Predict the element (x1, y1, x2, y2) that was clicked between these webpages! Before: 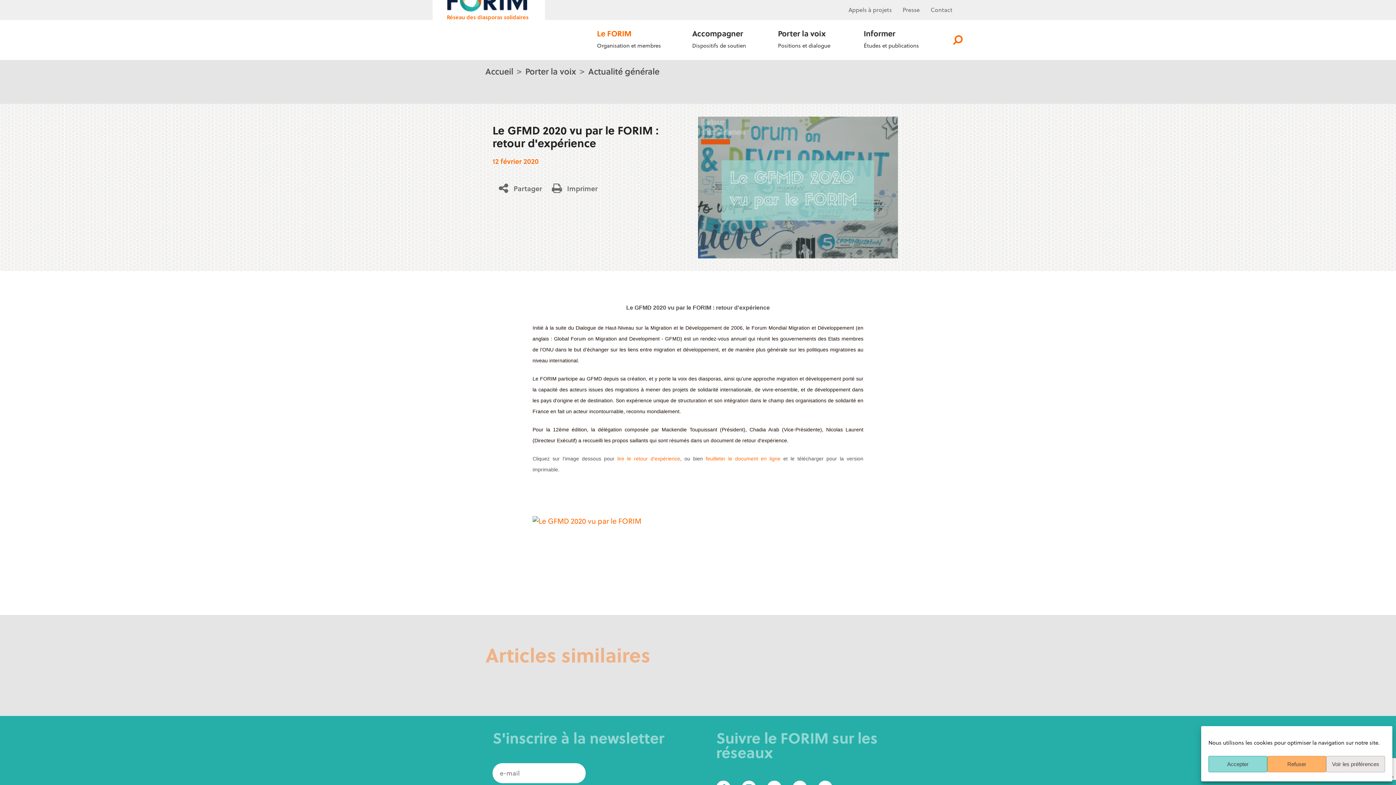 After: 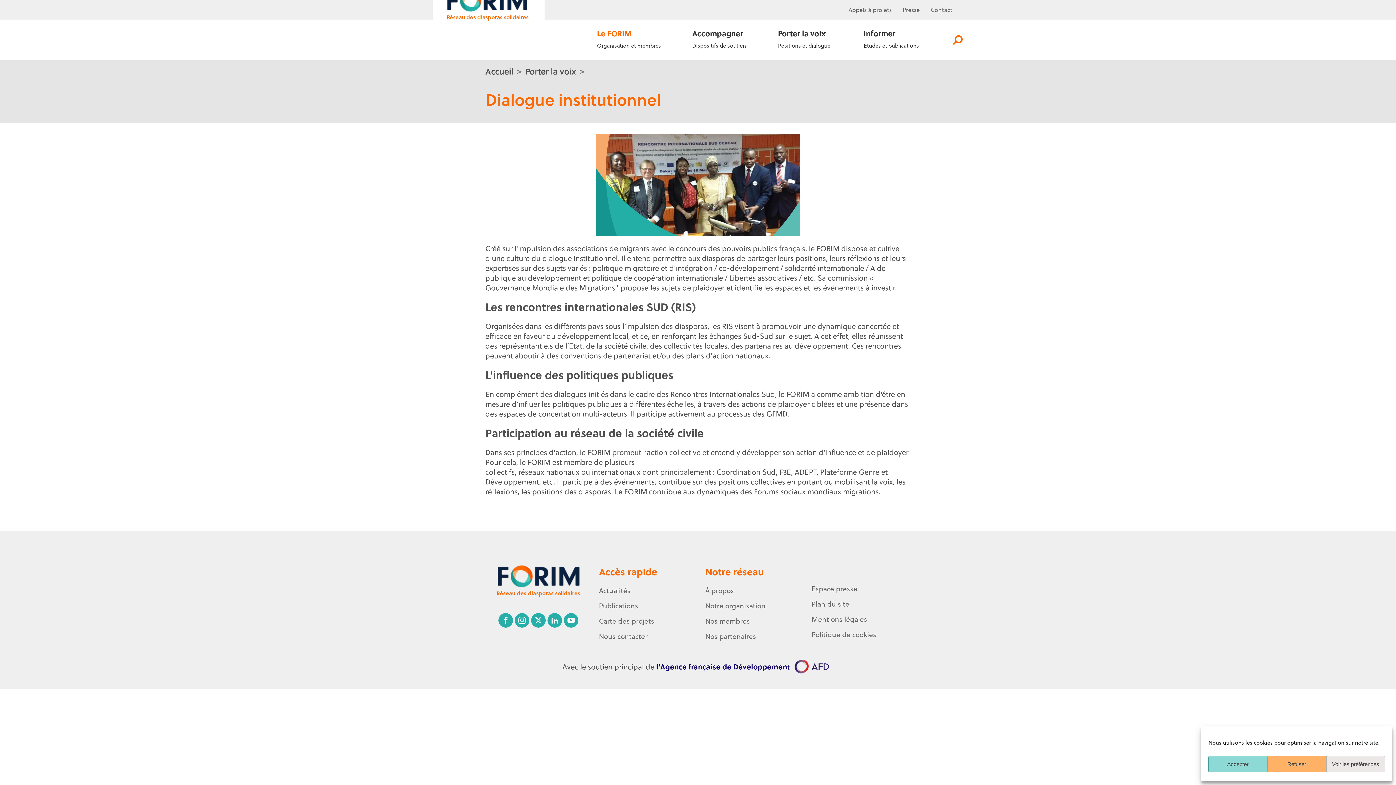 Action: bbox: (525, 66, 576, 76) label: Porter la voix